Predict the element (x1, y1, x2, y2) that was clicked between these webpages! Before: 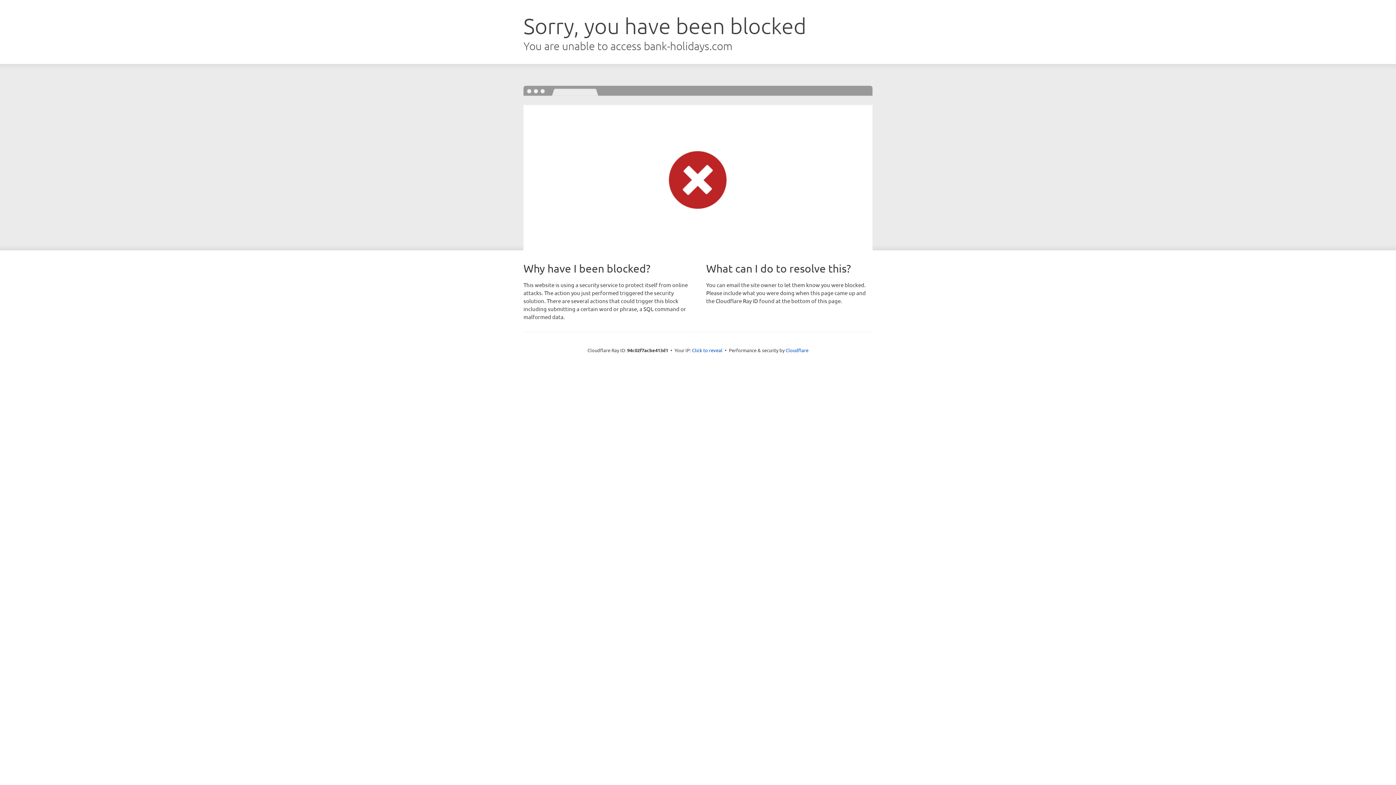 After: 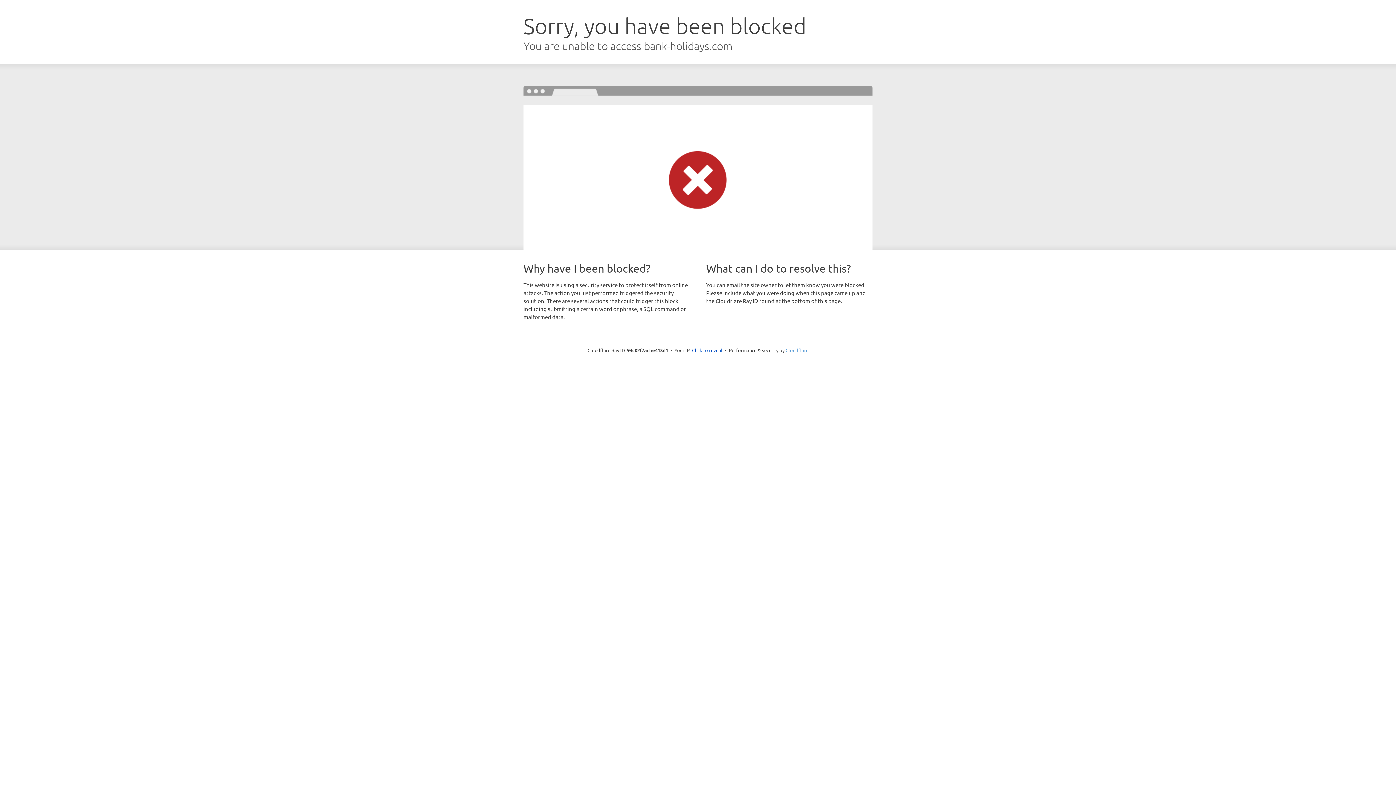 Action: bbox: (785, 347, 808, 353) label: Cloudflare